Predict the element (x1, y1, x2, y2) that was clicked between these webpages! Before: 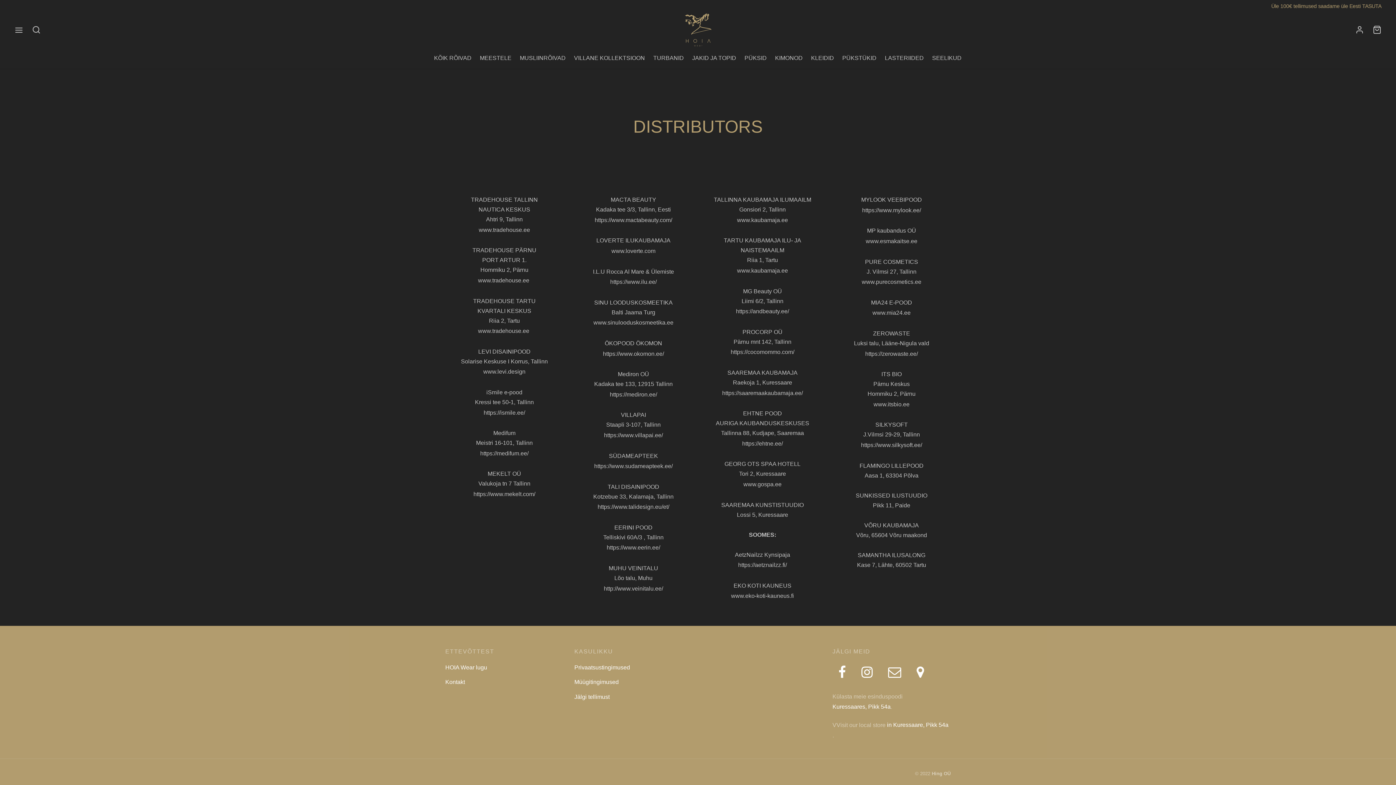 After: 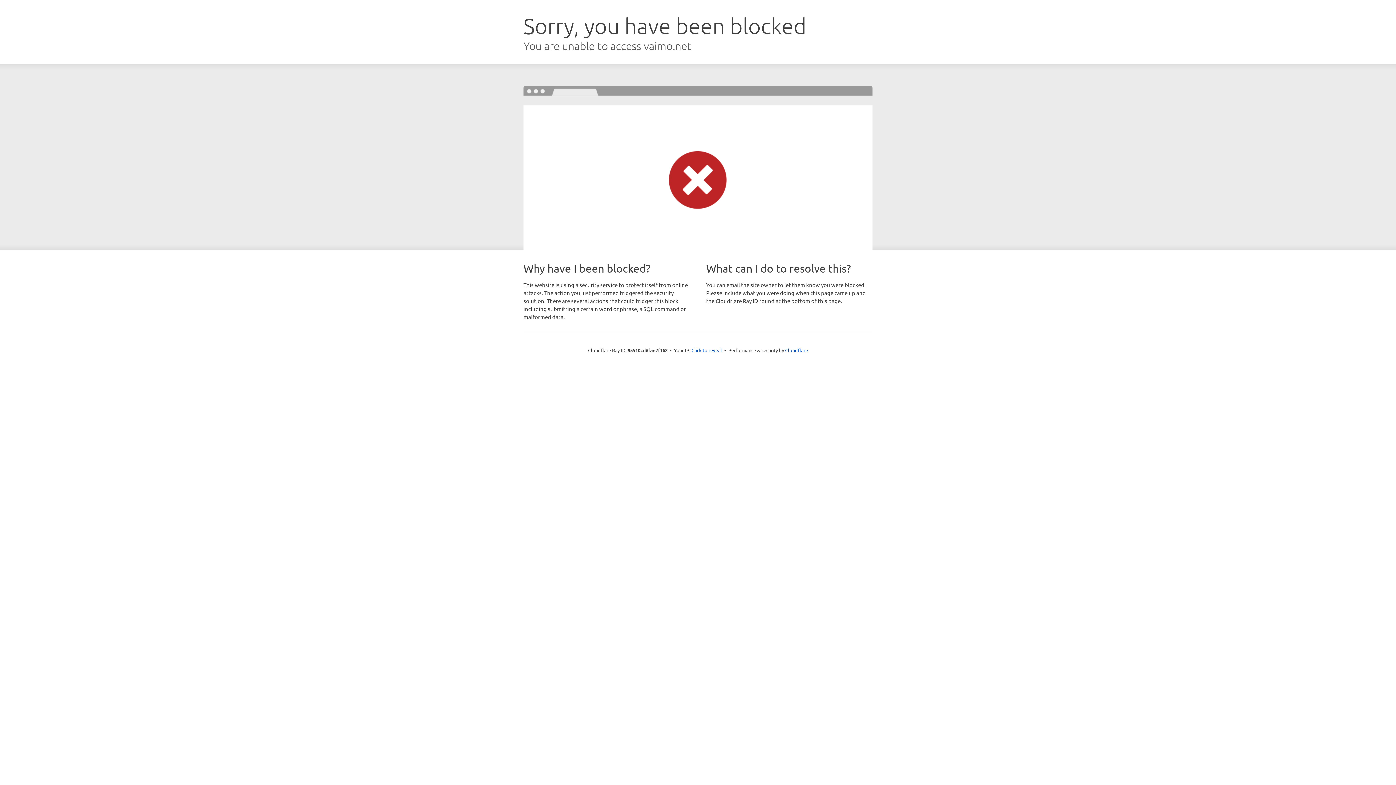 Action: bbox: (737, 214, 788, 225) label: www.kaubamaja.ee